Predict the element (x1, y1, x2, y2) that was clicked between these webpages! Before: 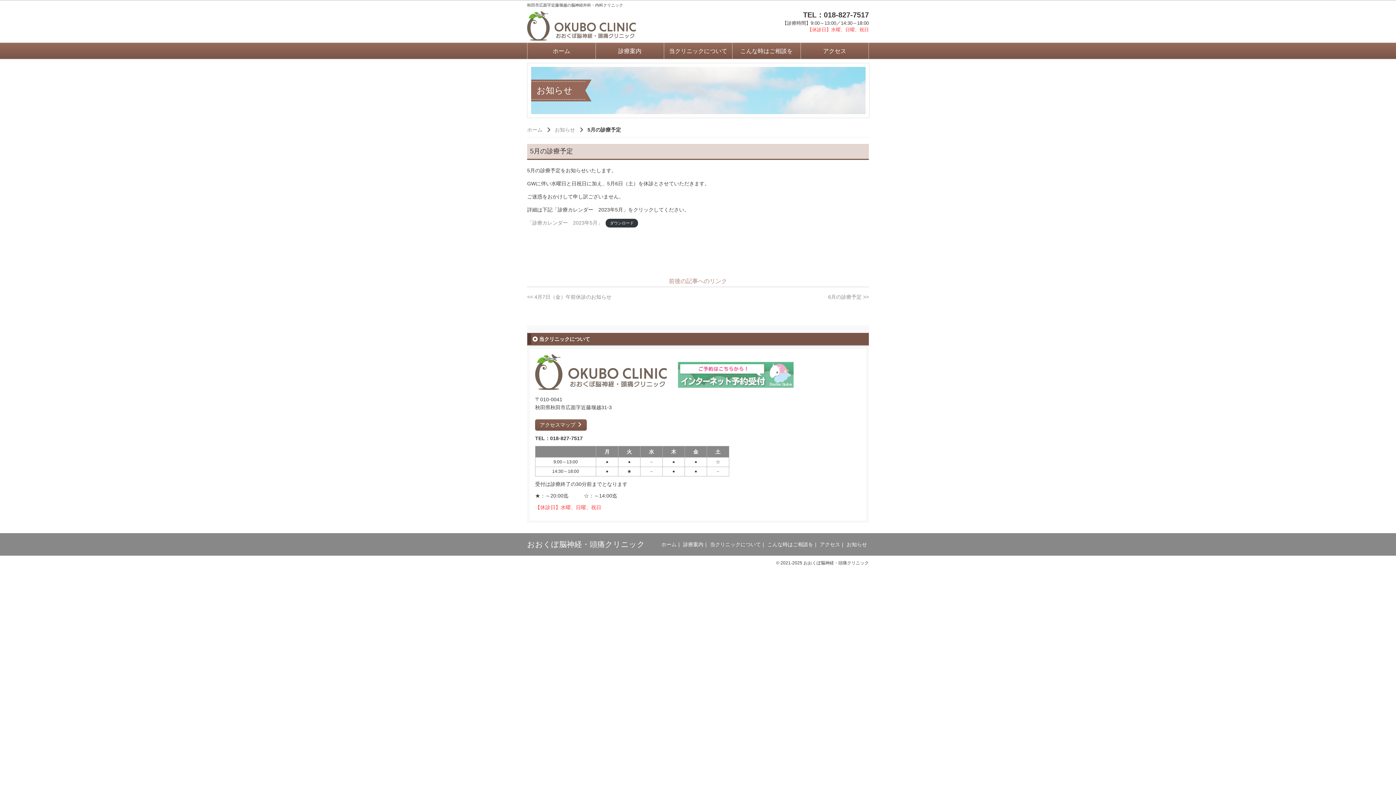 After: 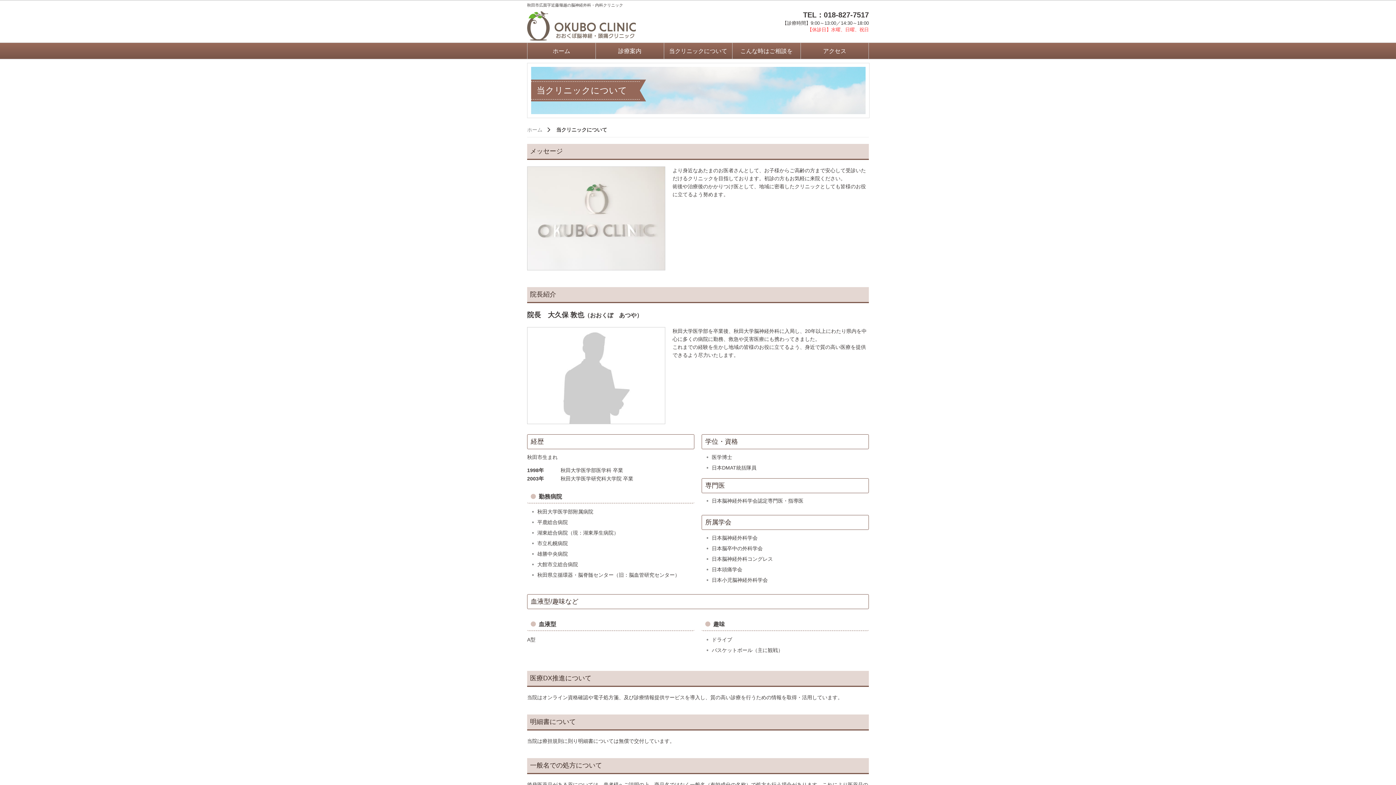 Action: bbox: (664, 42, 732, 58) label: 当クリニックについて